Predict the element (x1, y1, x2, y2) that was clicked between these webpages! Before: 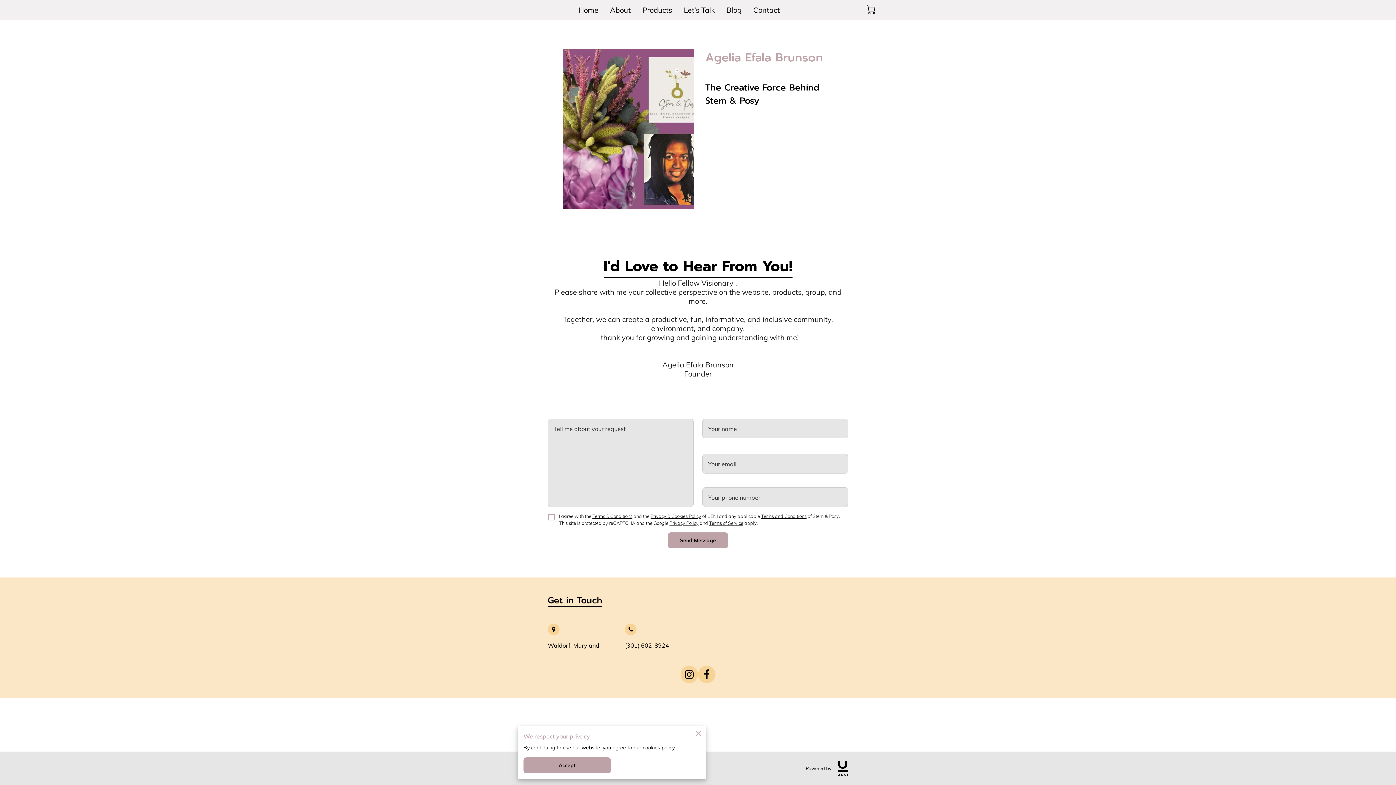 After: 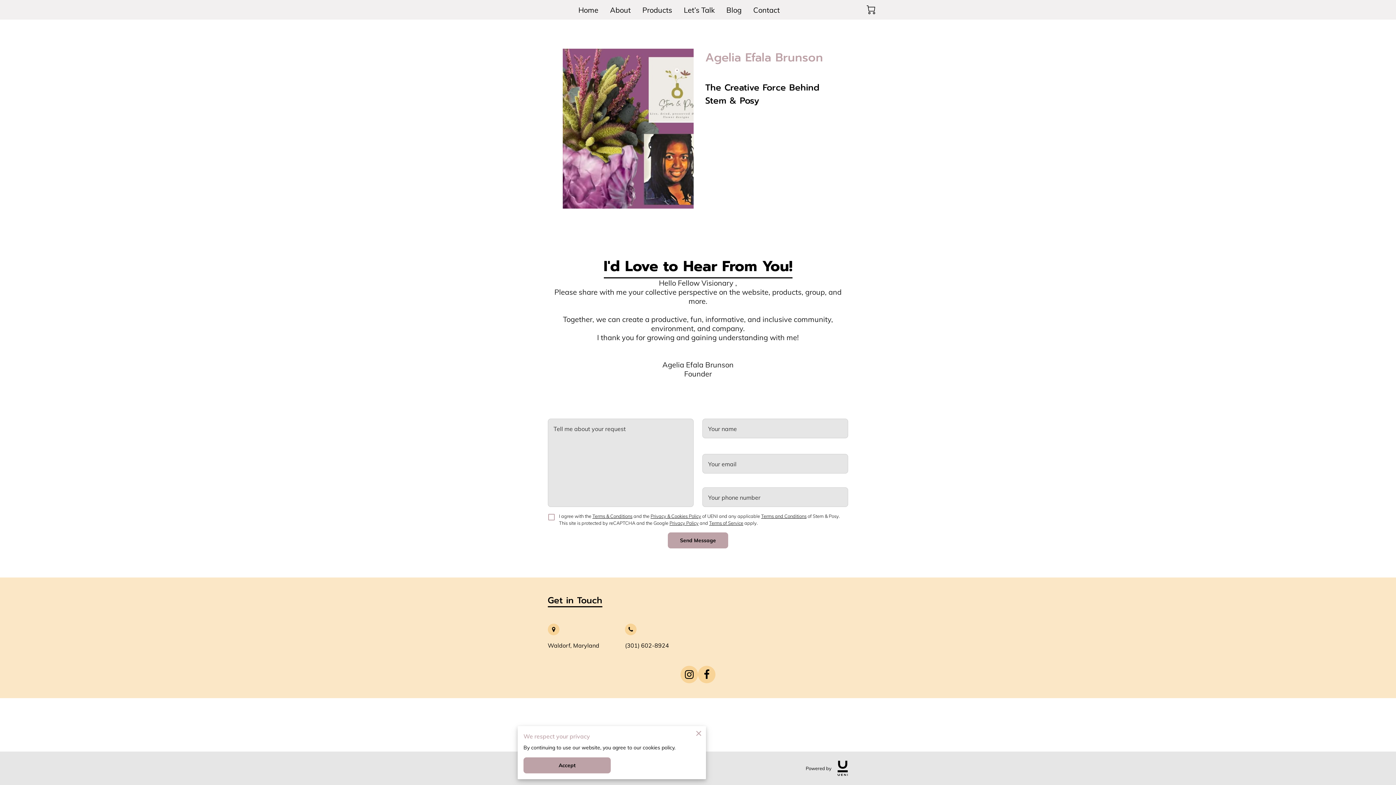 Action: bbox: (592, 513, 632, 519) label: Terms & Conditions